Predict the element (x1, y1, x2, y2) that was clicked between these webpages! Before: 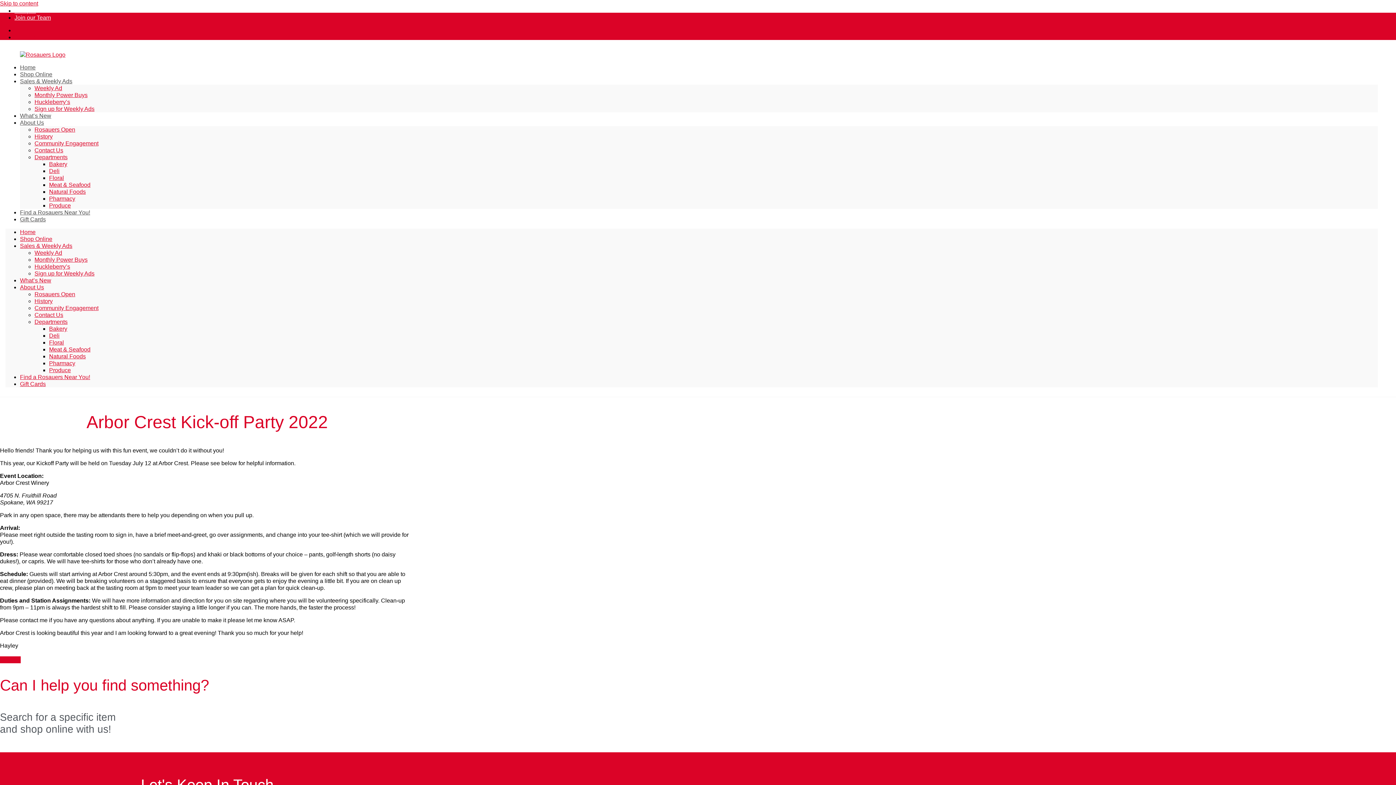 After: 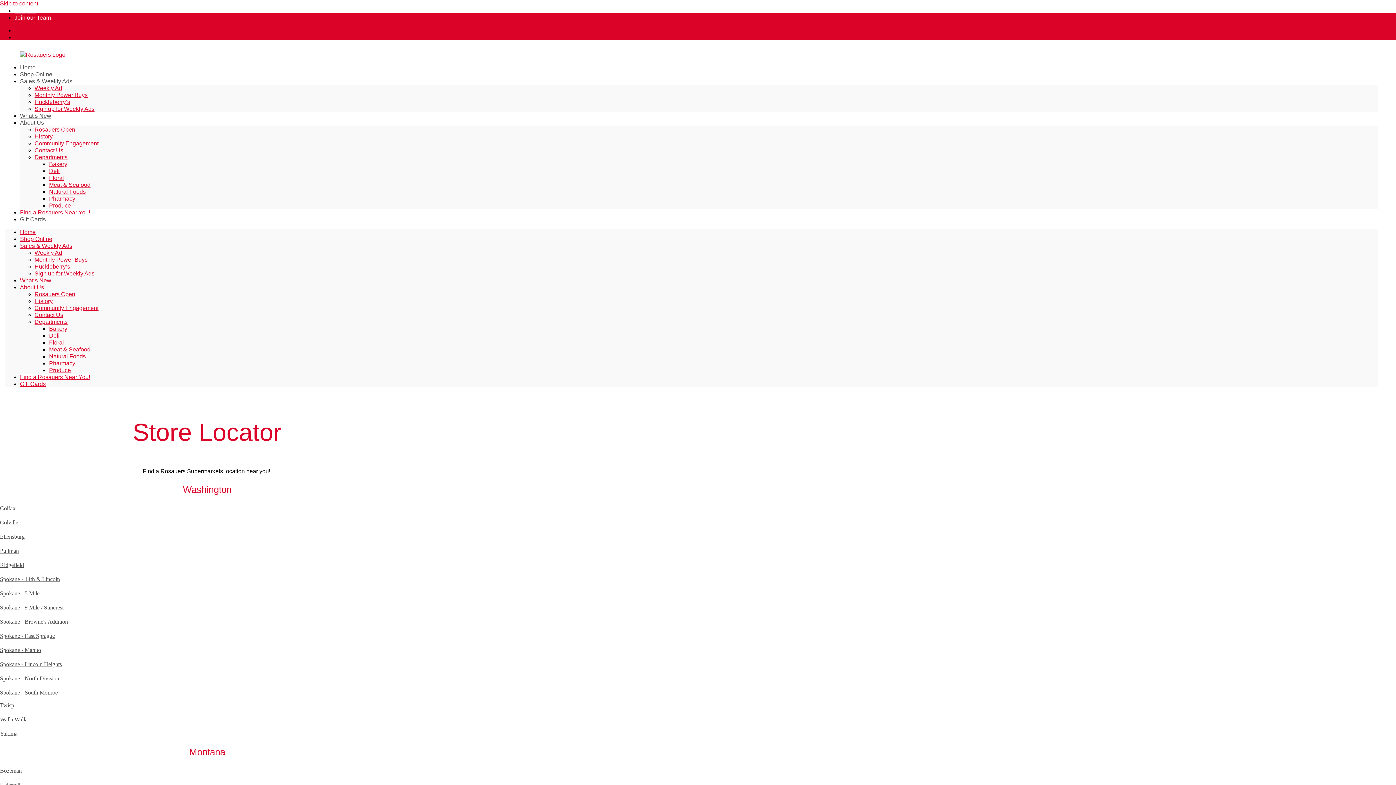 Action: bbox: (20, 201, 90, 223) label: Find a Rosauers Near You!